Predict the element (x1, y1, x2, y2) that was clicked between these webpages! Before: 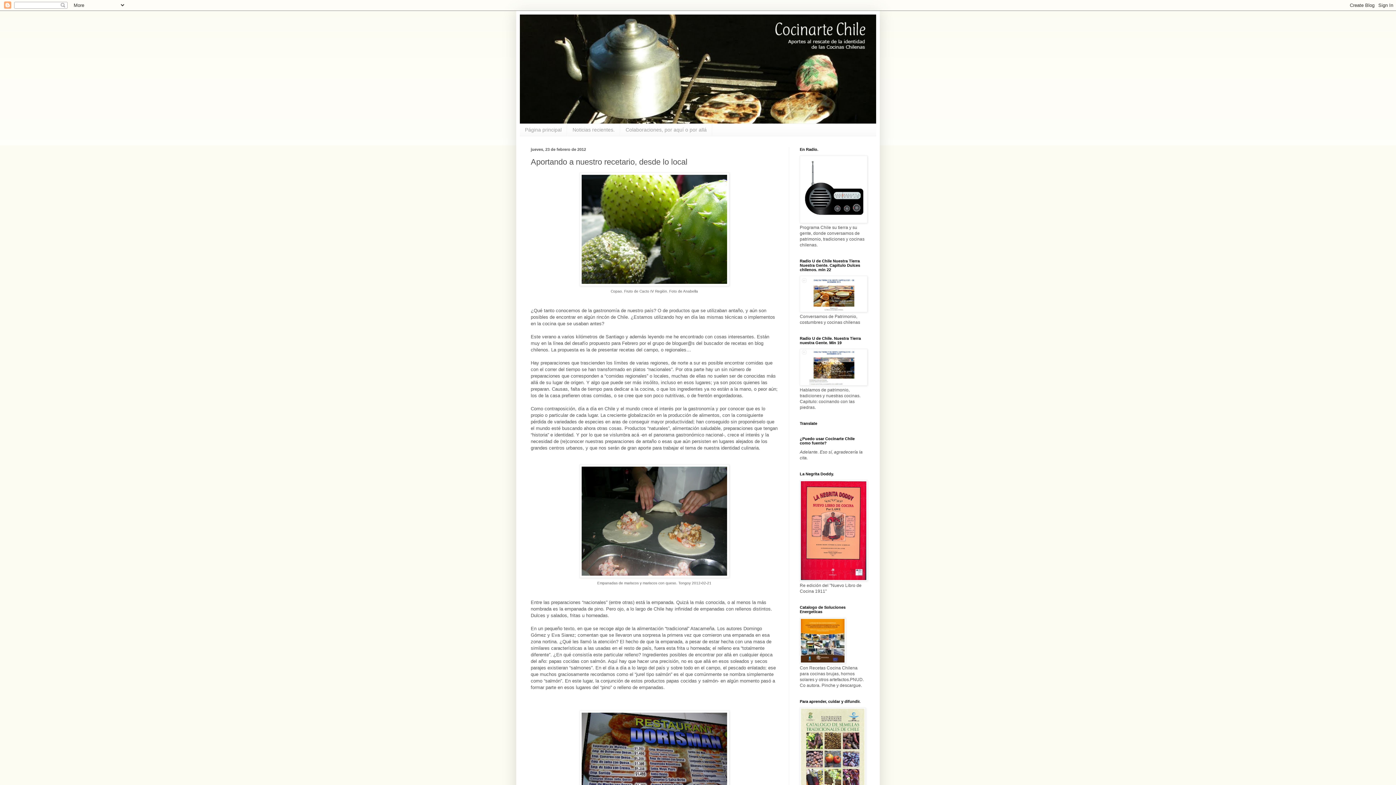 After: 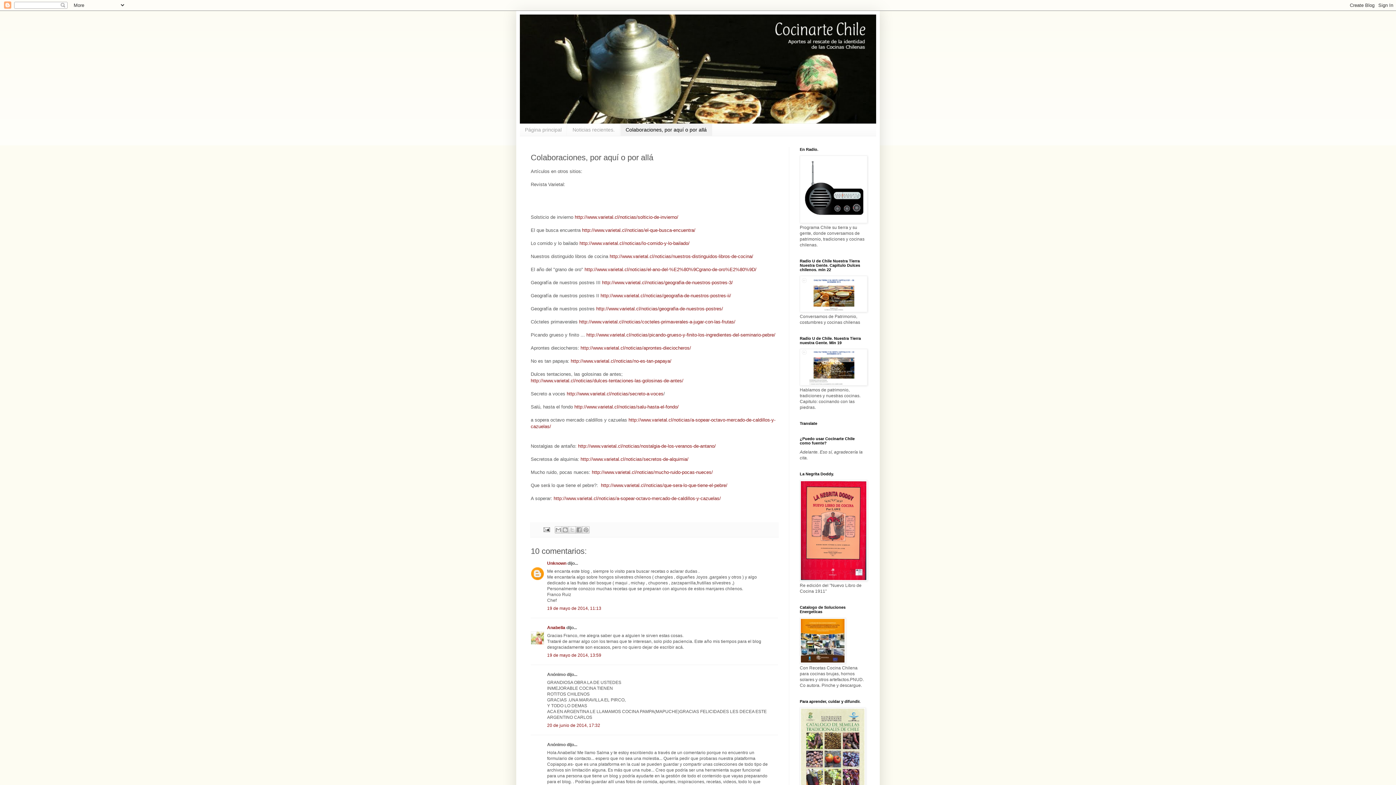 Action: label: Colaboraciones, por aquí o por allá bbox: (620, 124, 712, 135)